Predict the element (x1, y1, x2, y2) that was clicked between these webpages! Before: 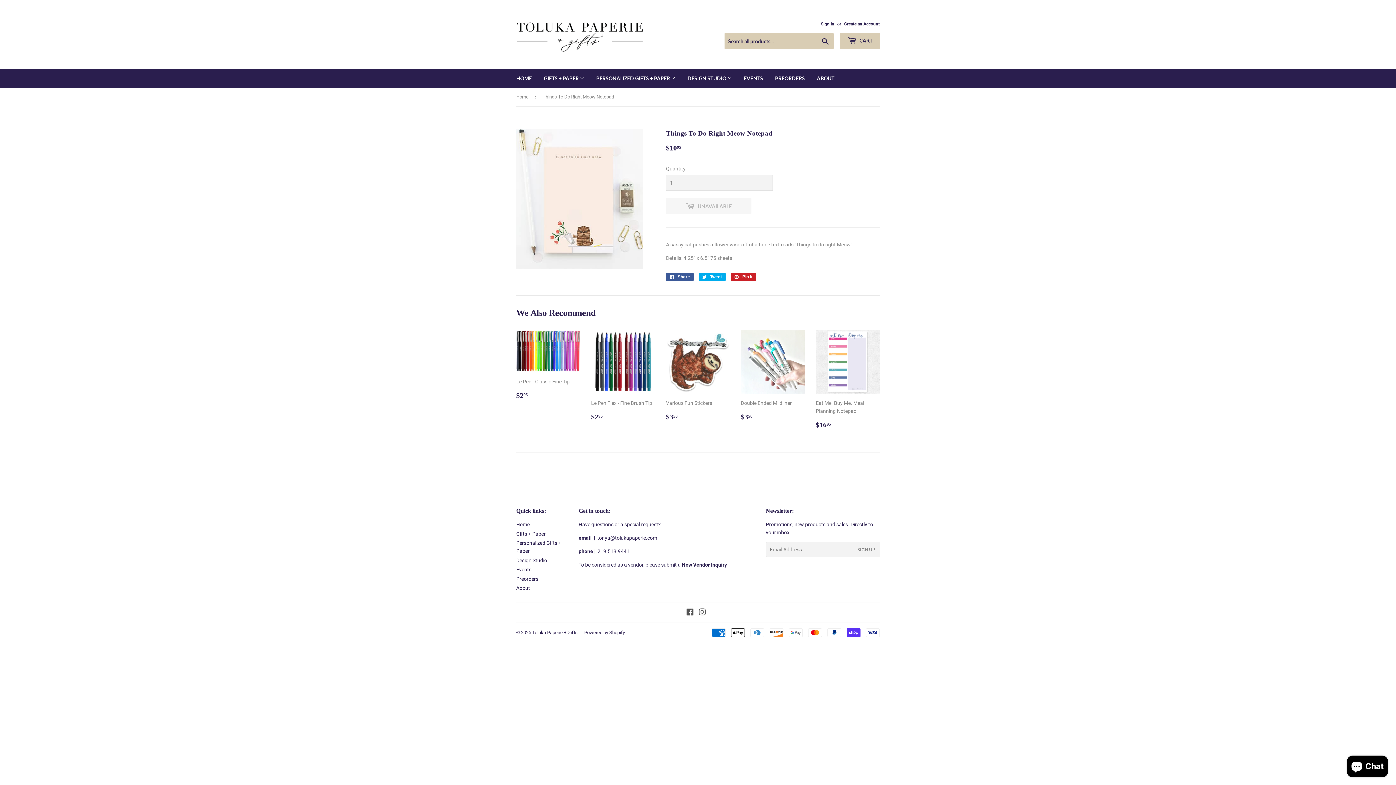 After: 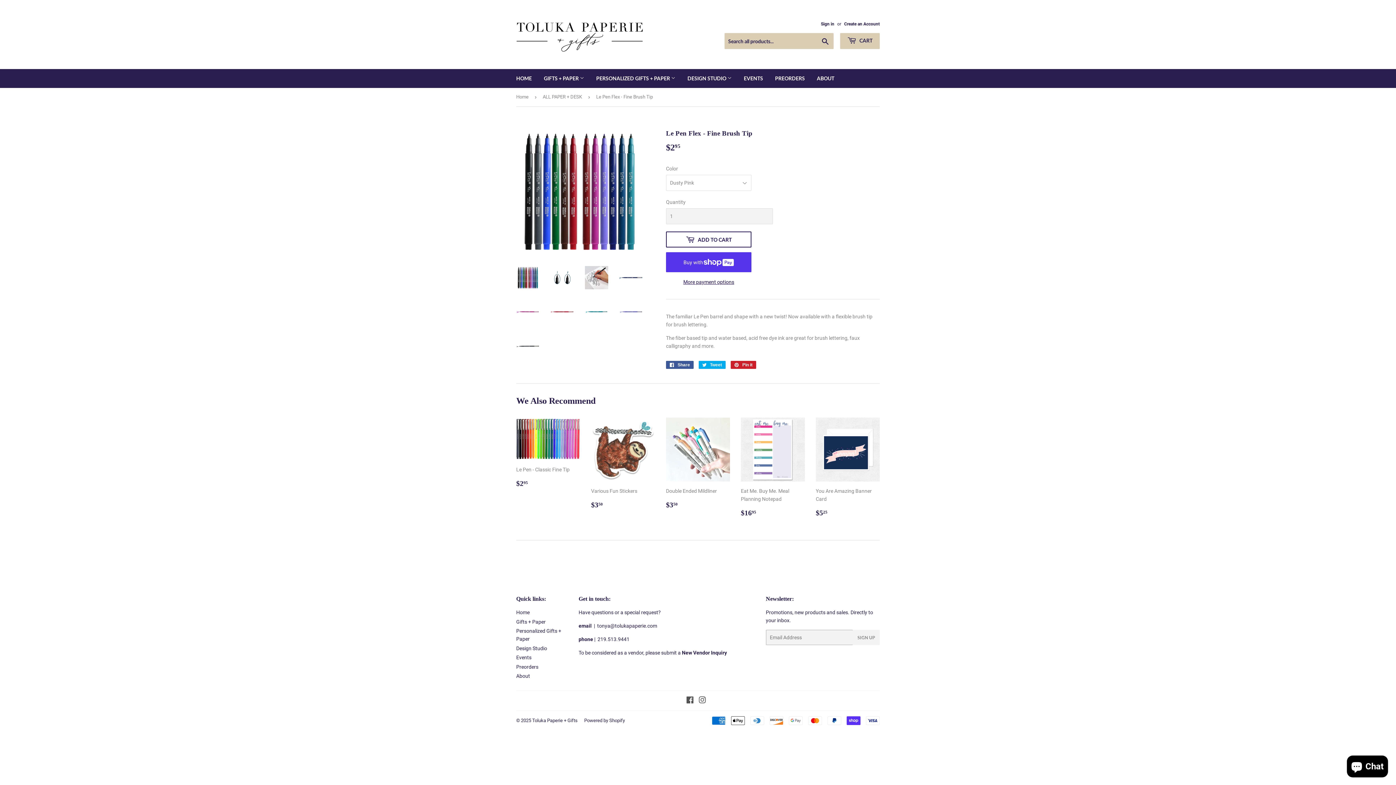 Action: label: Le Pen Flex - Fine Brush Tip

Regular price
$295
$2.95 bbox: (591, 329, 655, 422)